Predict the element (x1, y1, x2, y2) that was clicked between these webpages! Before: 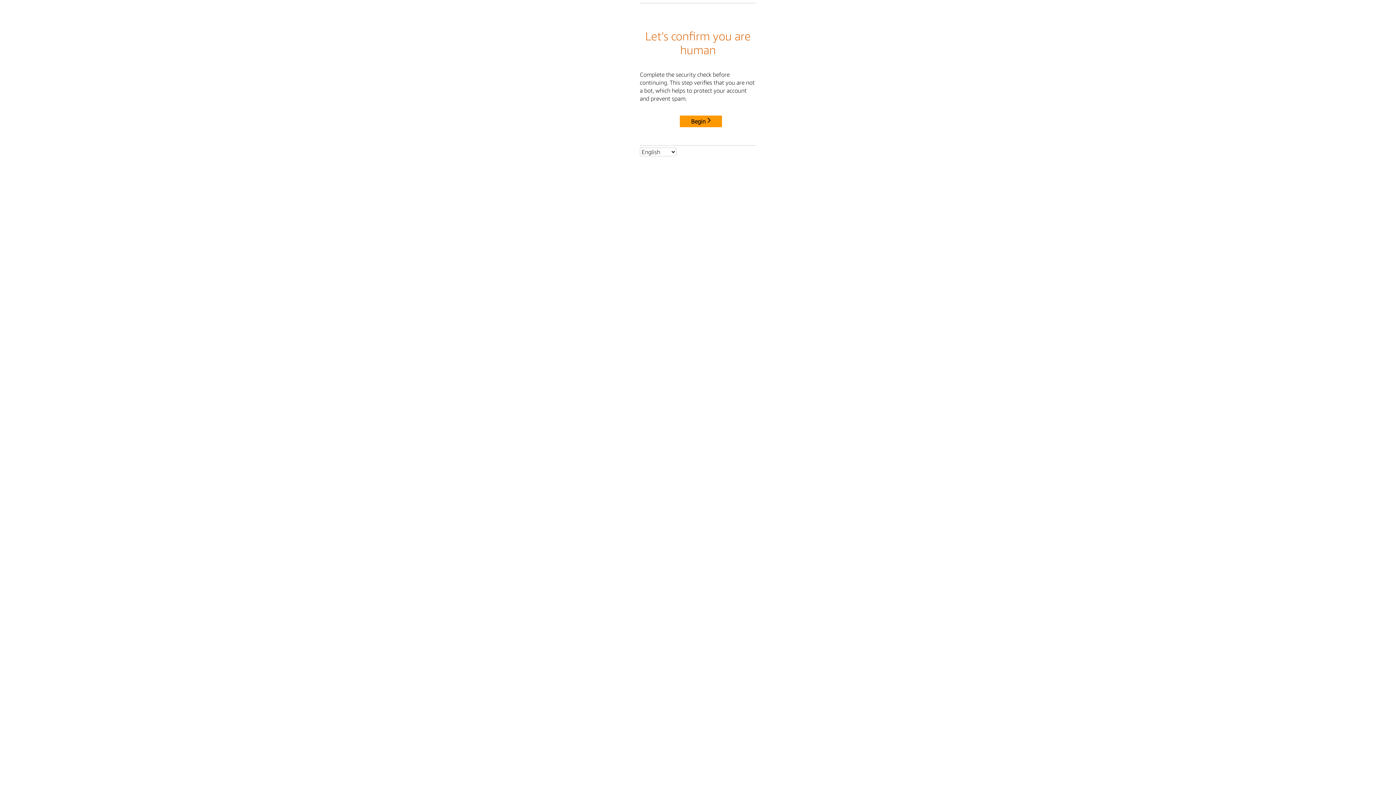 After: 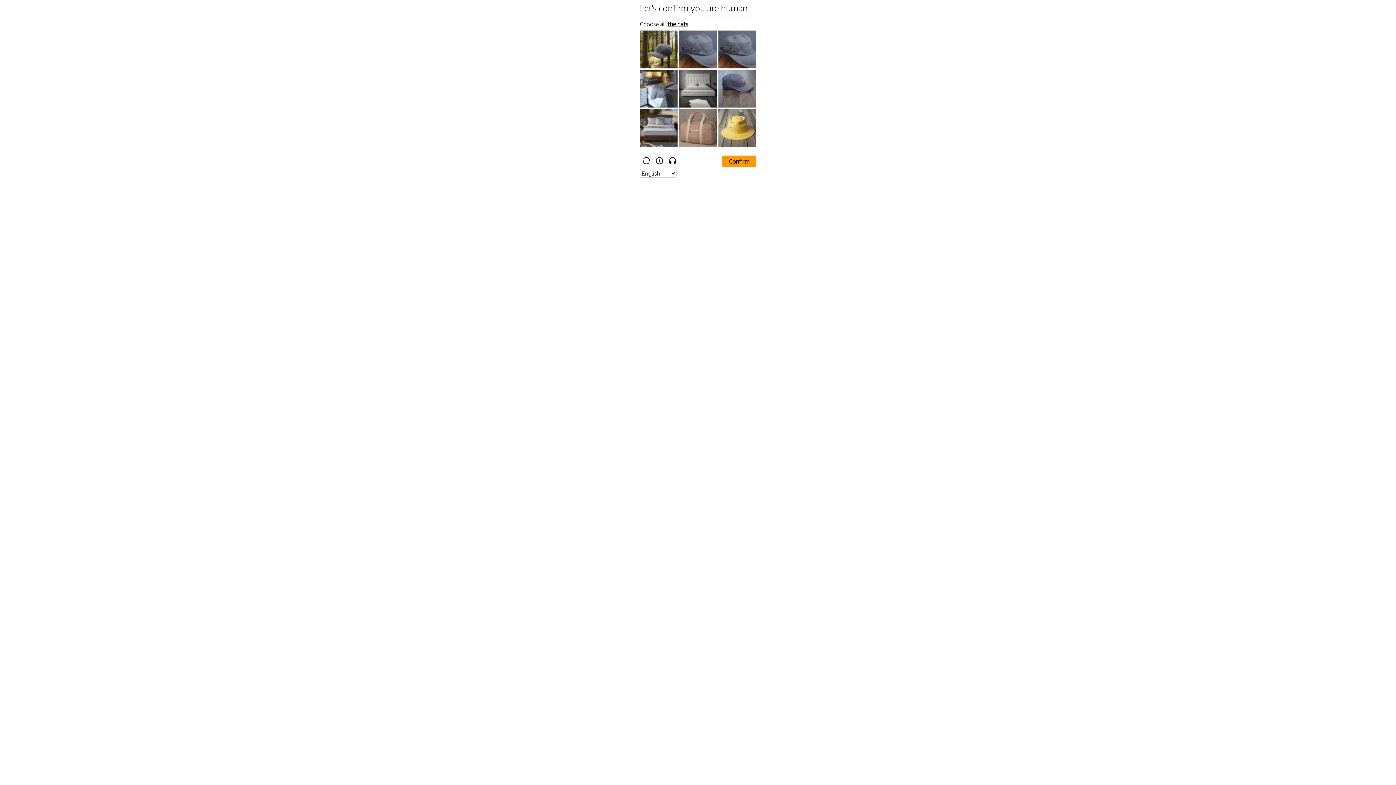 Action: label: Begin bbox: (680, 115, 722, 127)